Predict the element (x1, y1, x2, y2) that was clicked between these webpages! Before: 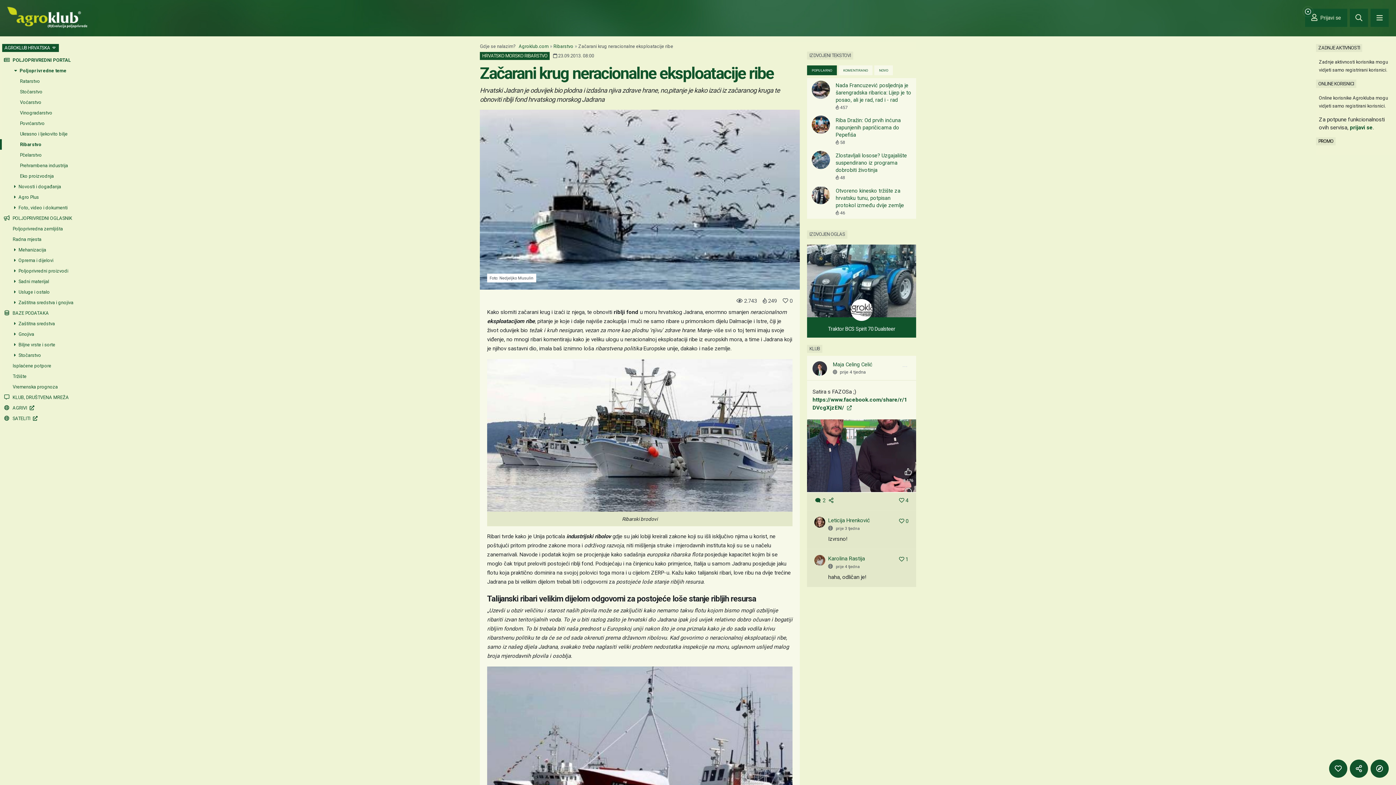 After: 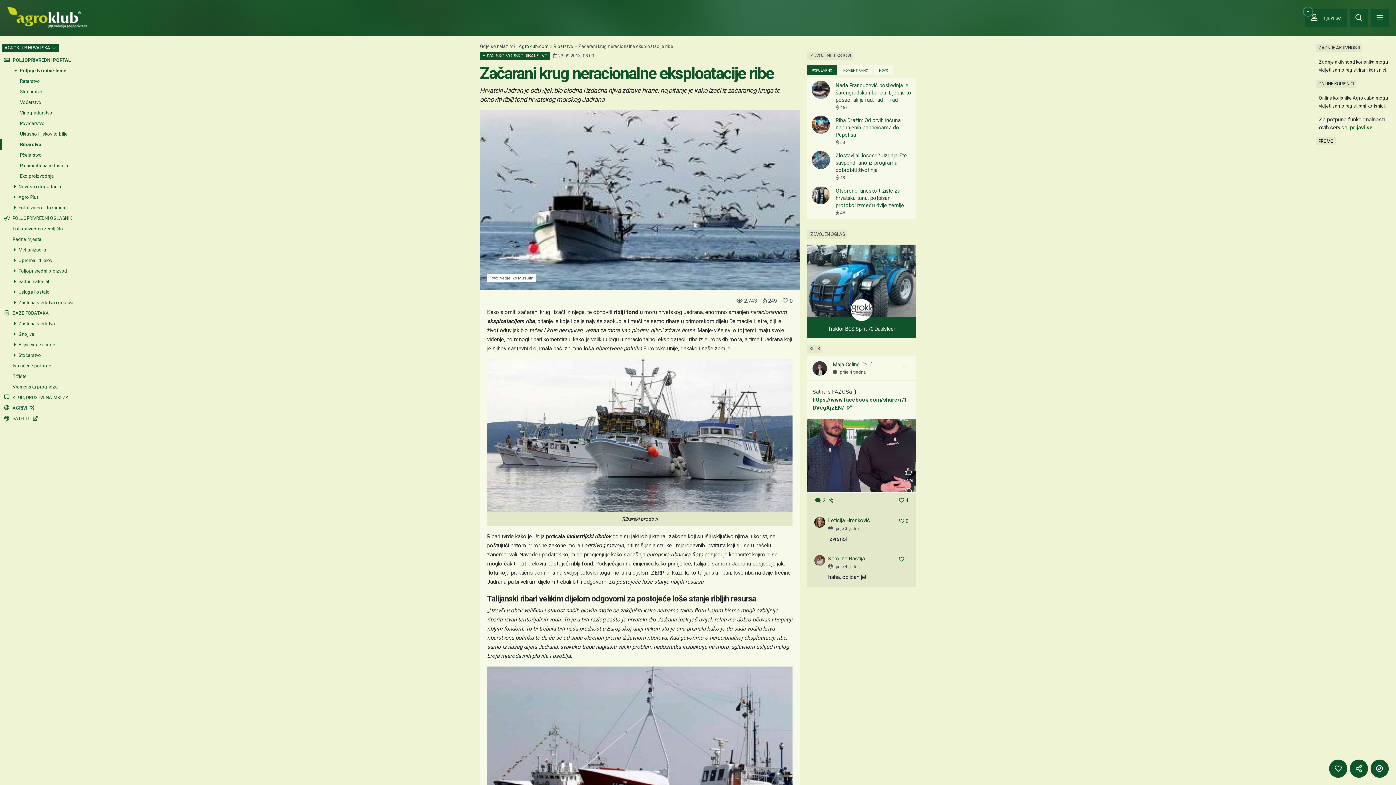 Action: label: POPULARNO bbox: (807, 65, 836, 75)